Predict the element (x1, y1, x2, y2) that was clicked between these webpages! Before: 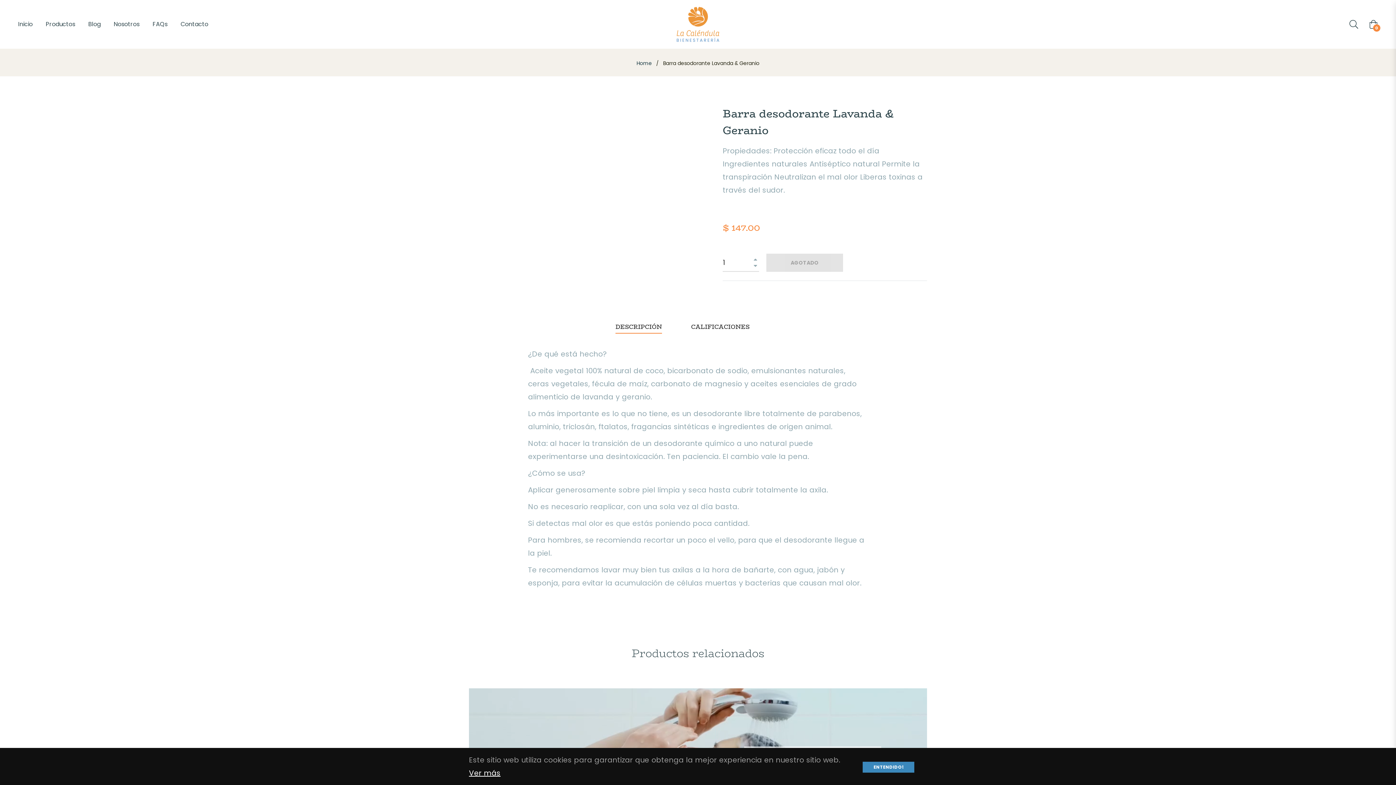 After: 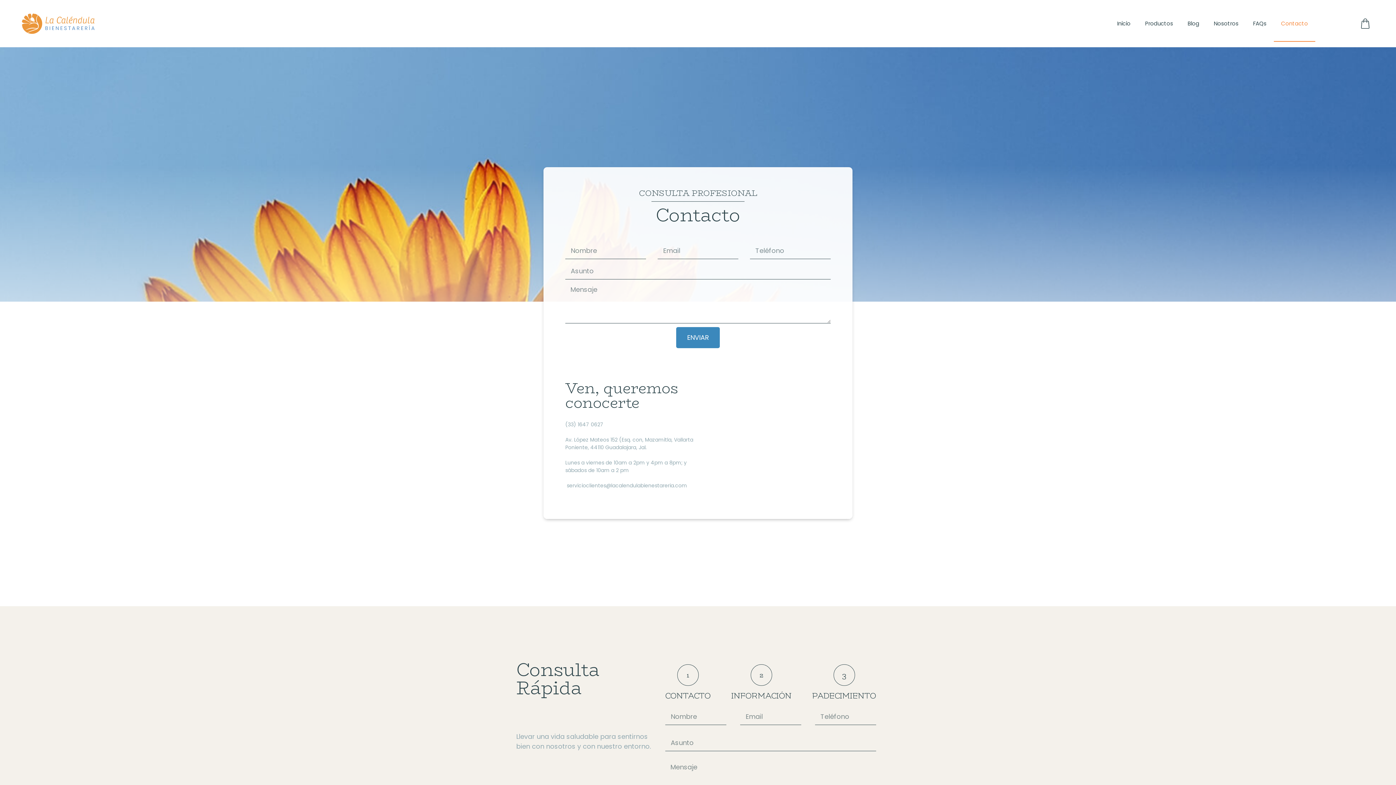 Action: bbox: (174, 5, 214, 43) label: Contacto